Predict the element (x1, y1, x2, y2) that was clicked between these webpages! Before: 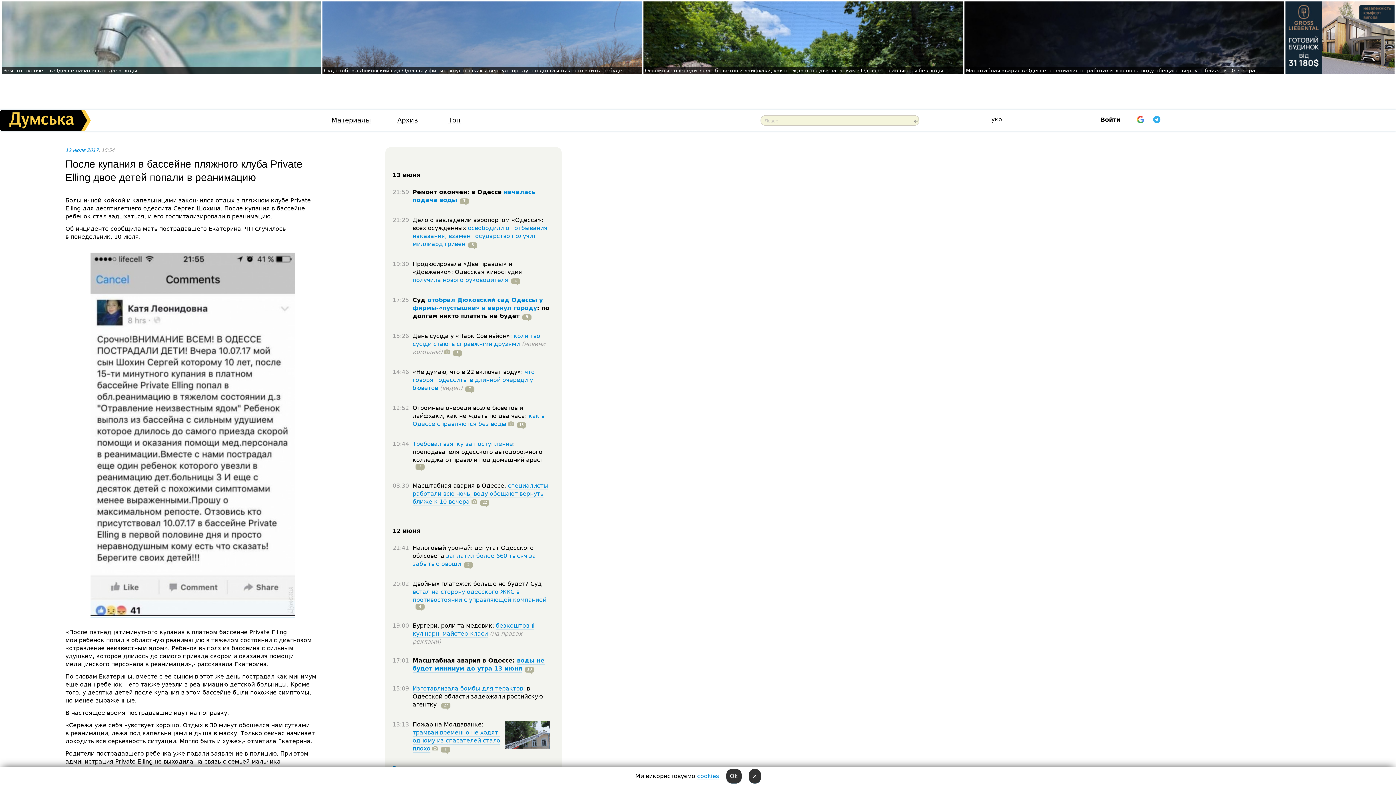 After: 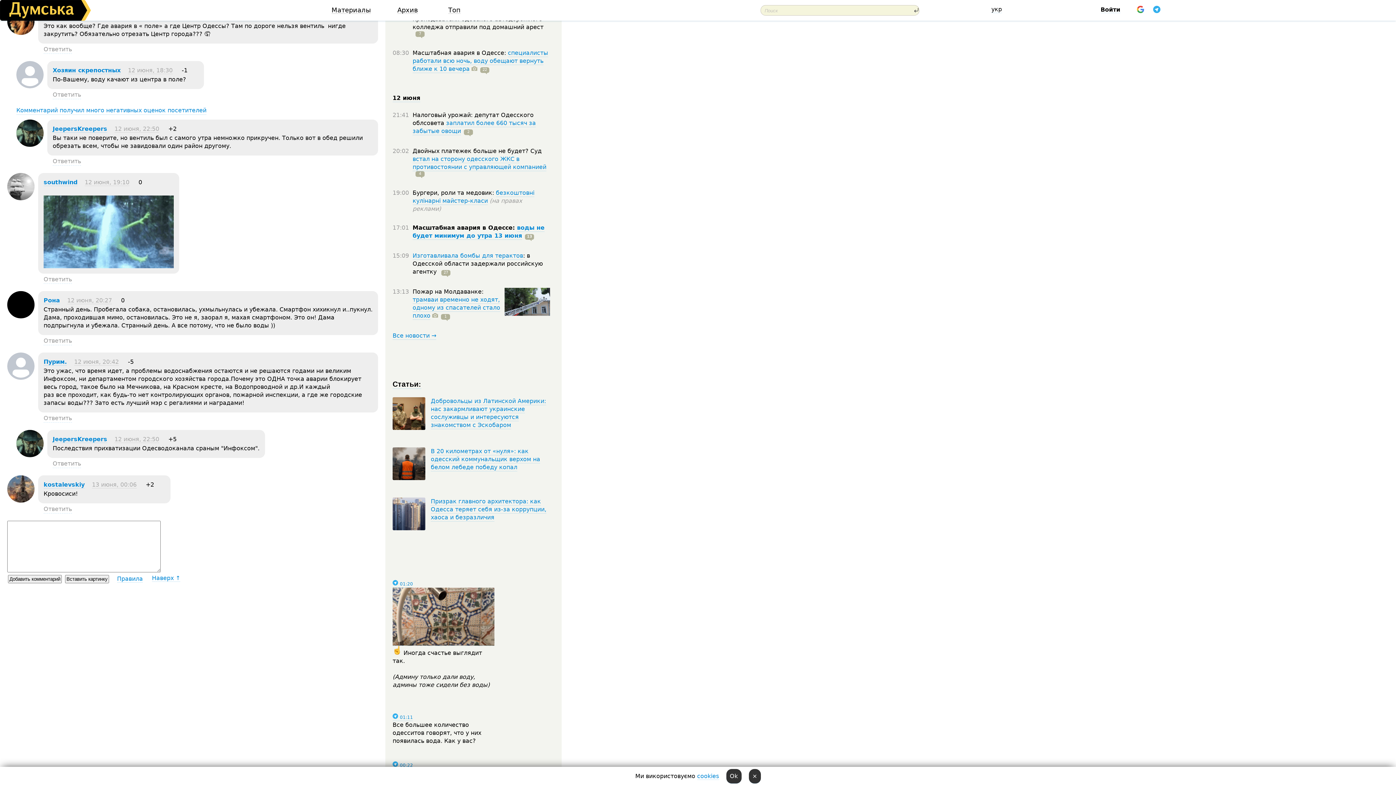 Action: label: 13 bbox: (522, 665, 534, 672)